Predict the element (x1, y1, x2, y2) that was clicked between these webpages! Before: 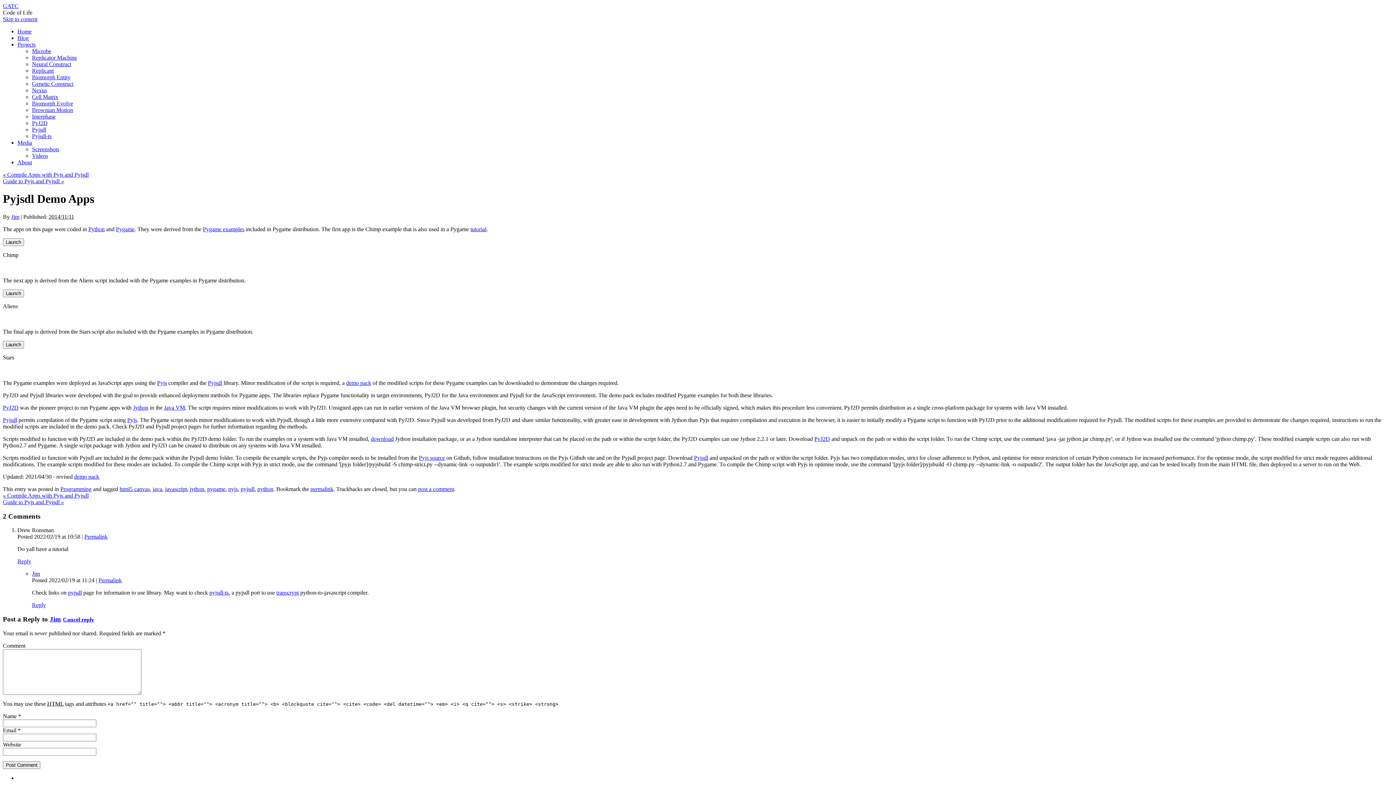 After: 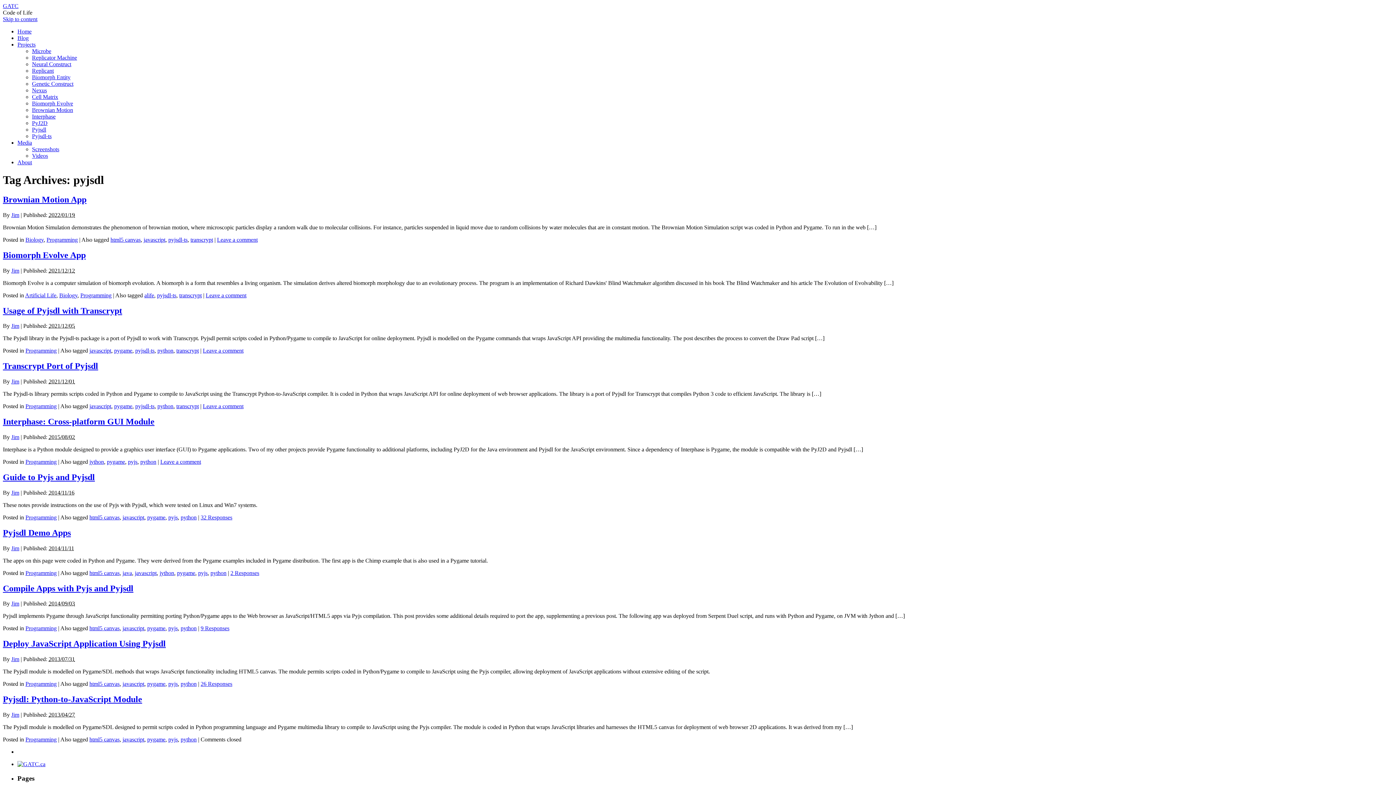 Action: label: pyjsdl bbox: (240, 486, 254, 492)